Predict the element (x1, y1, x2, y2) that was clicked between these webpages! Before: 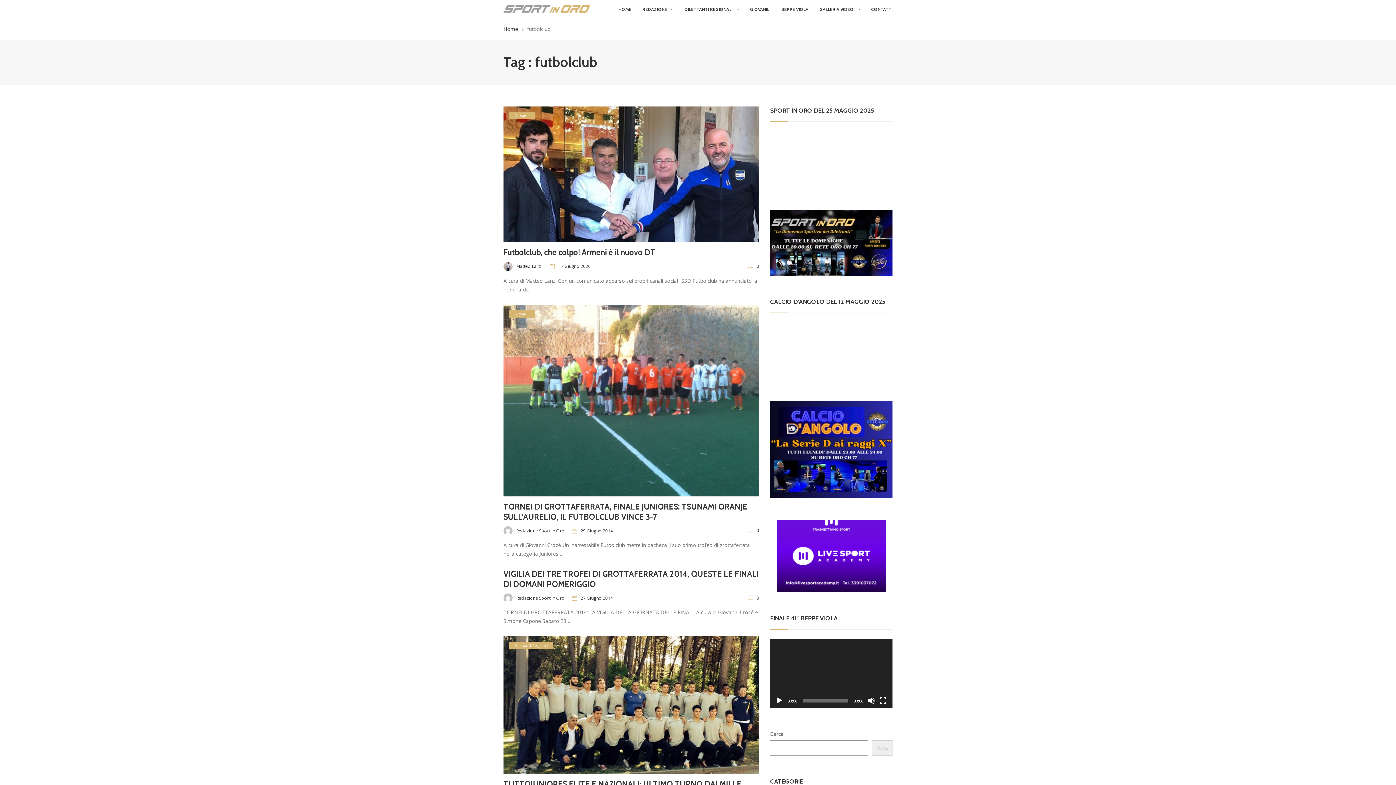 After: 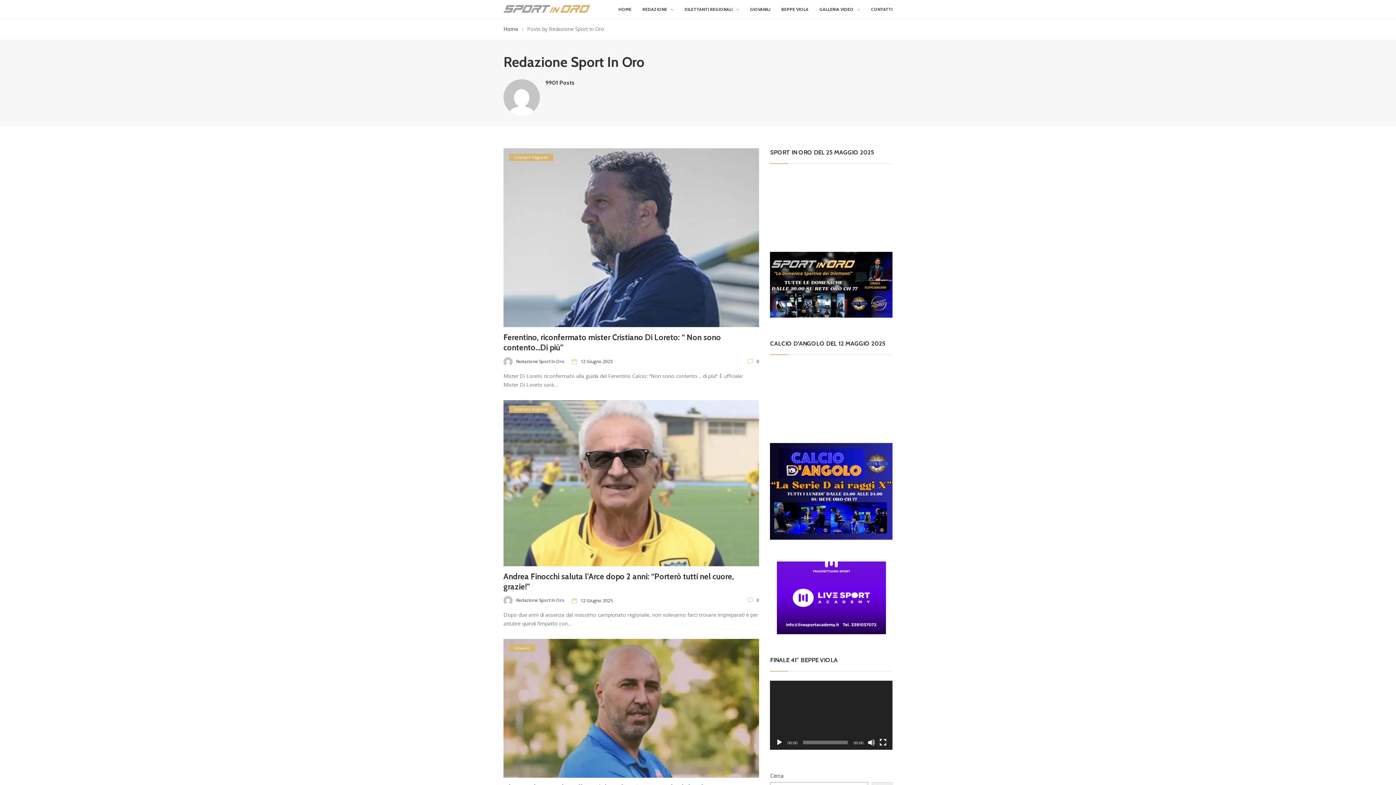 Action: label: Redazione Sport In Oro bbox: (503, 526, 564, 535)